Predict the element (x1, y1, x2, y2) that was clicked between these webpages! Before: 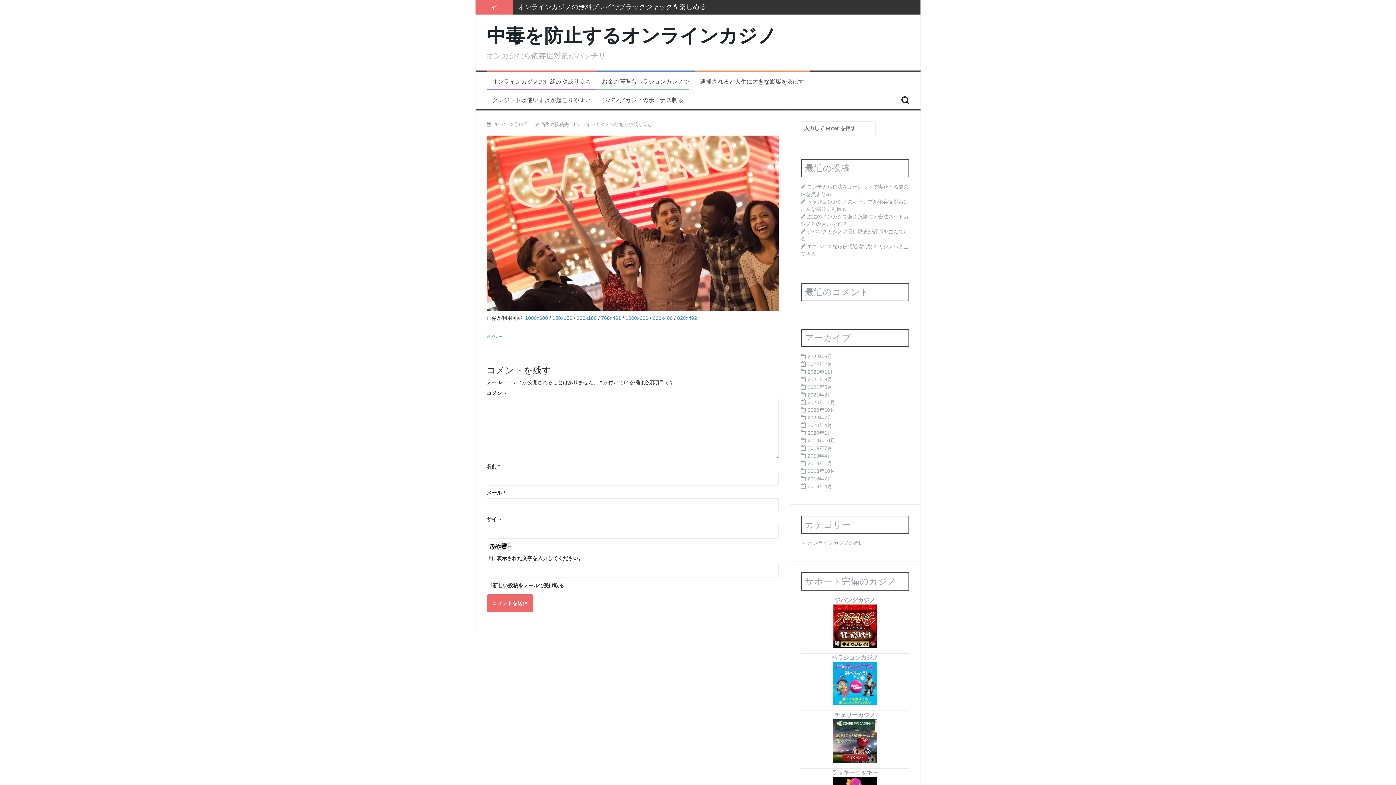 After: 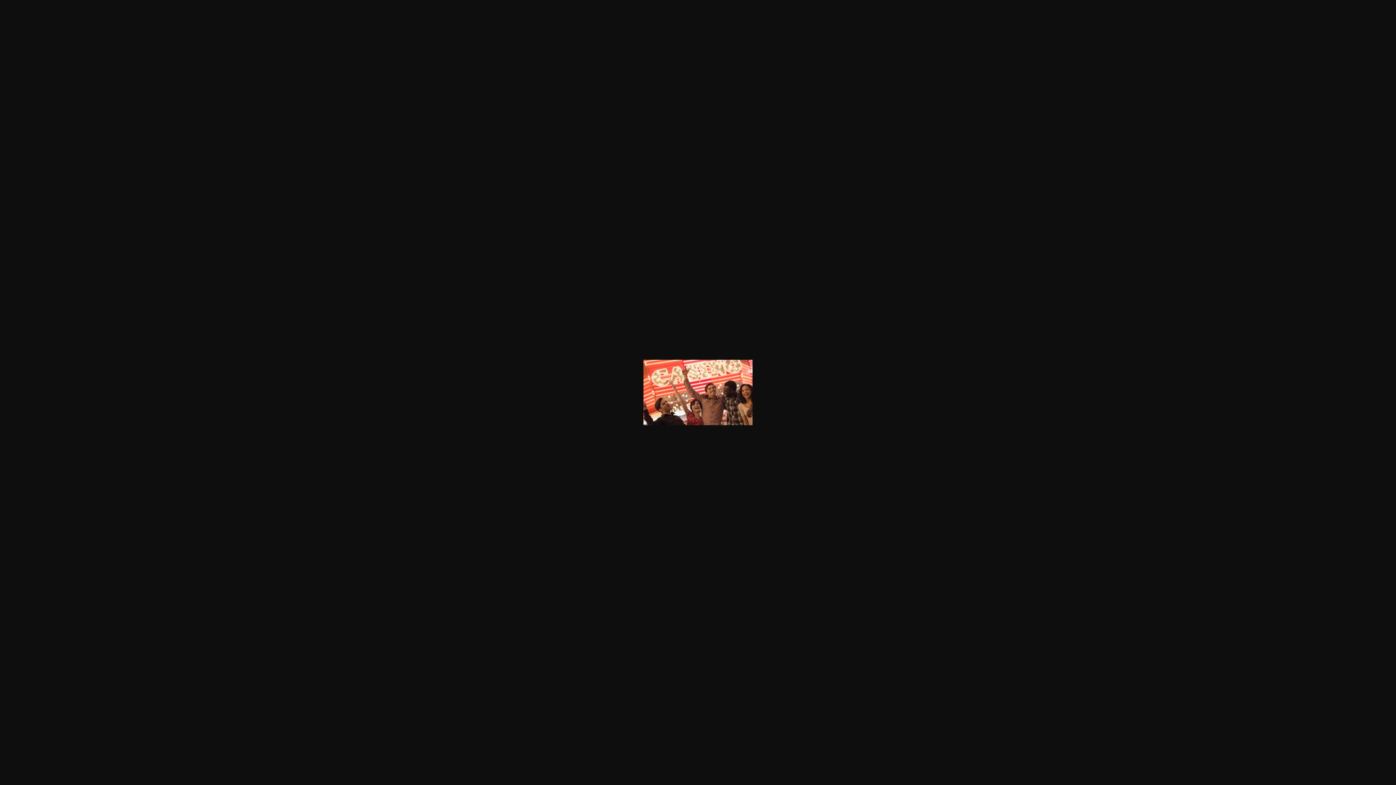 Action: bbox: (576, 315, 596, 321) label: 300x180